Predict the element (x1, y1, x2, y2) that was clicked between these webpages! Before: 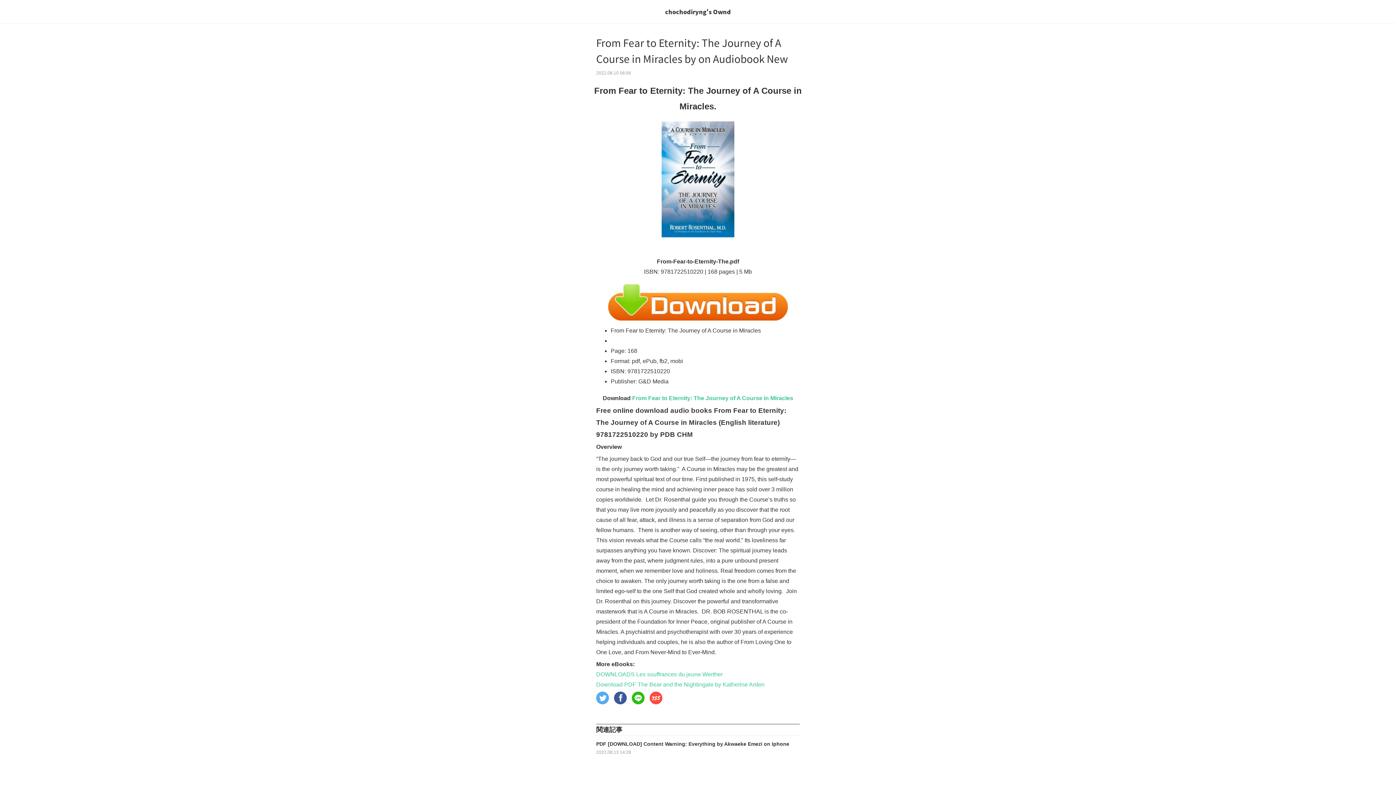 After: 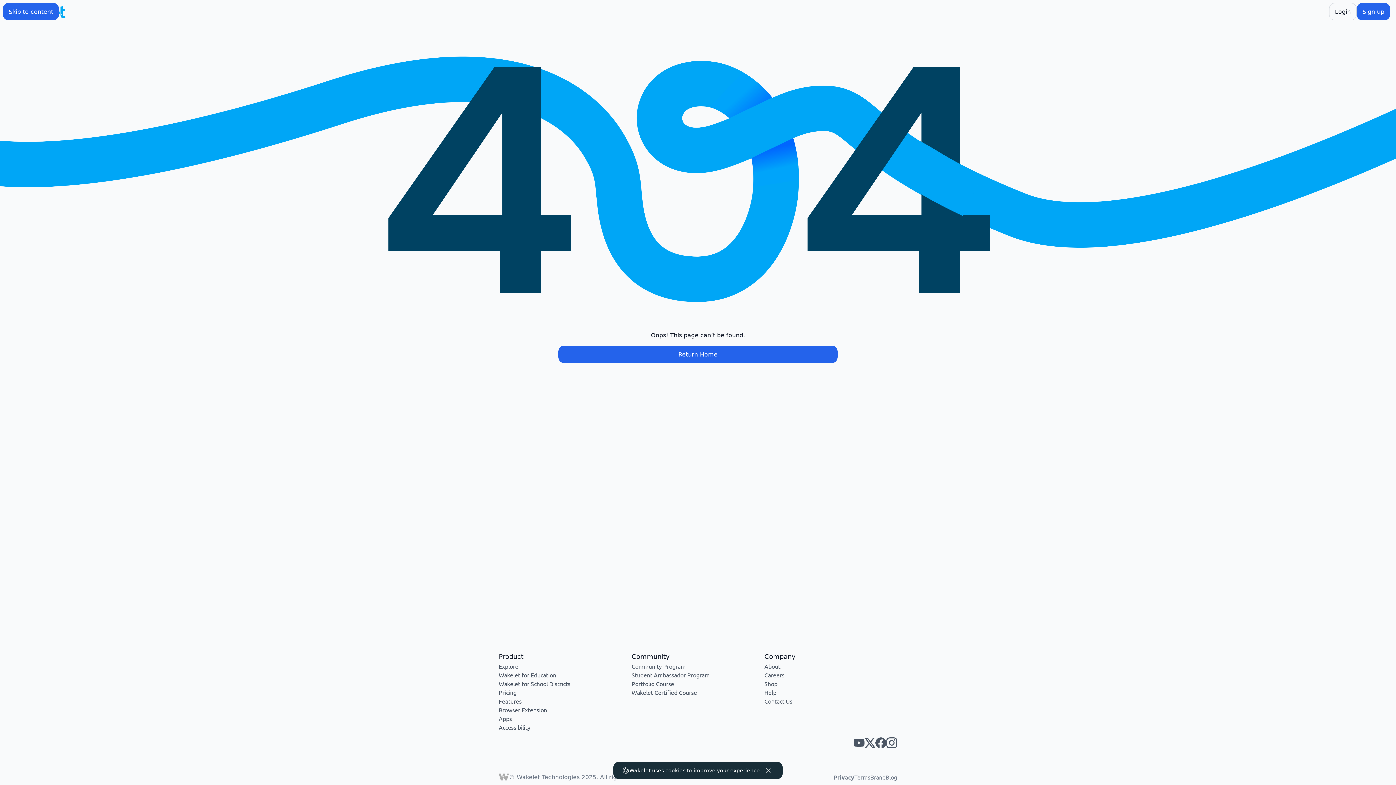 Action: label: Download PDF The Bear and the Nightingale by Katherine Arden bbox: (596, 681, 764, 687)